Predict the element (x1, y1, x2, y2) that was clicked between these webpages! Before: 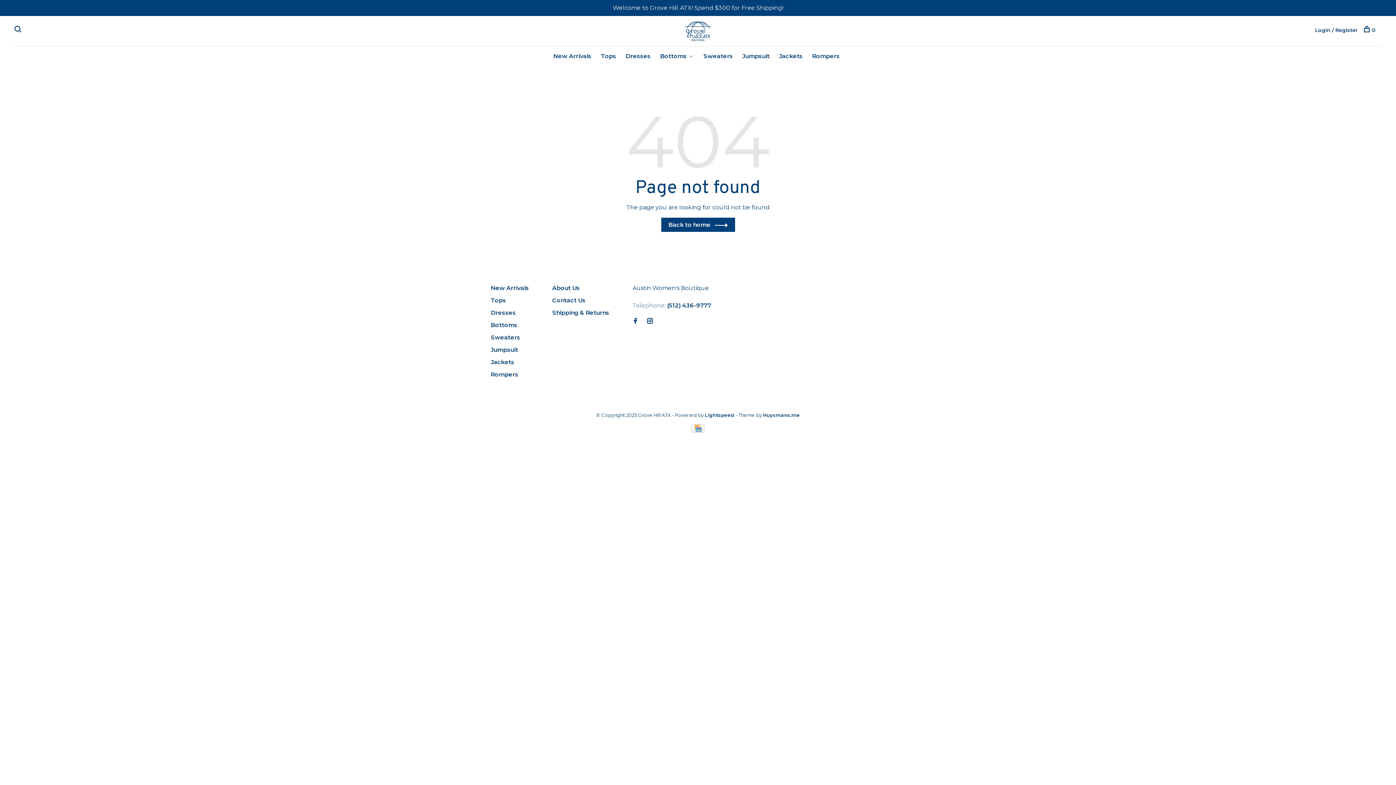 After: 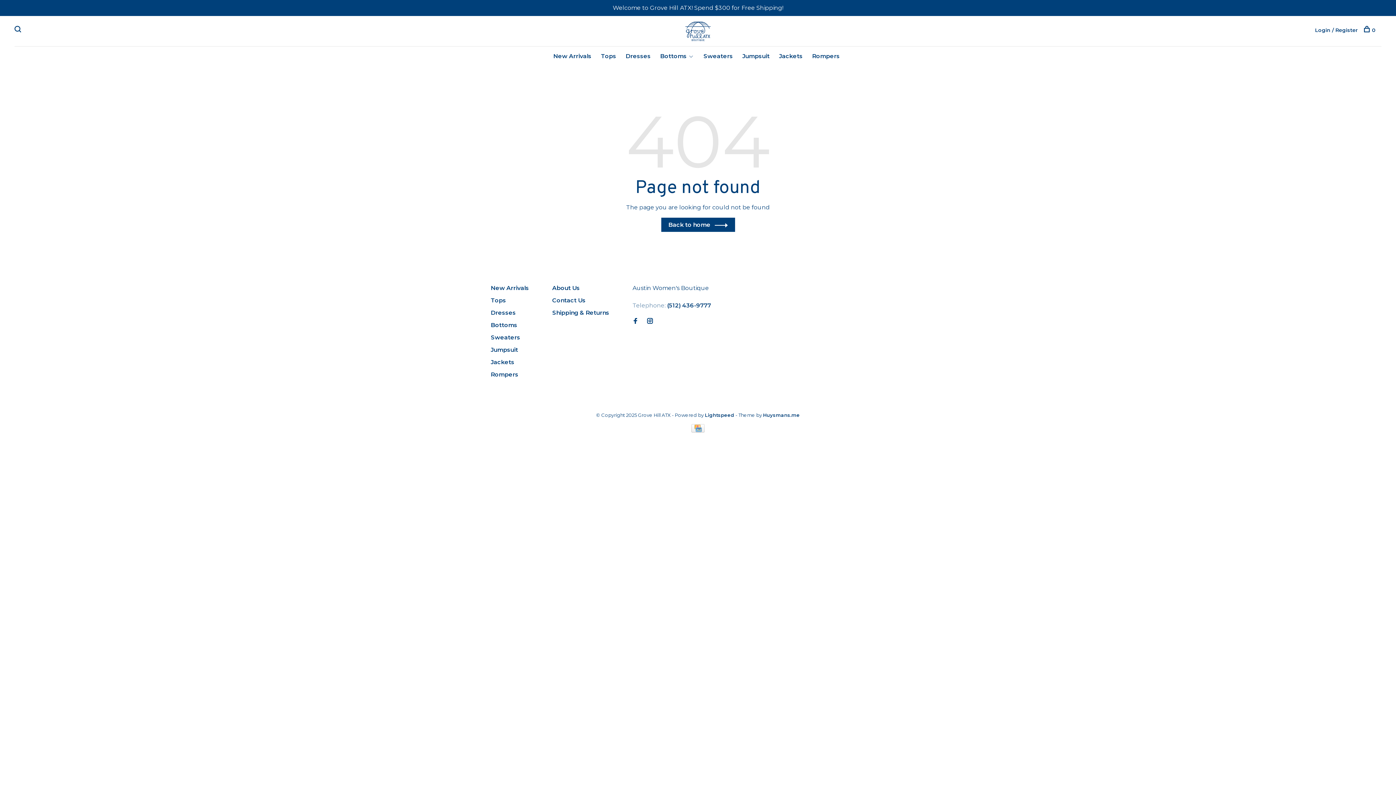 Action: label: Huysmans.me bbox: (763, 412, 800, 418)